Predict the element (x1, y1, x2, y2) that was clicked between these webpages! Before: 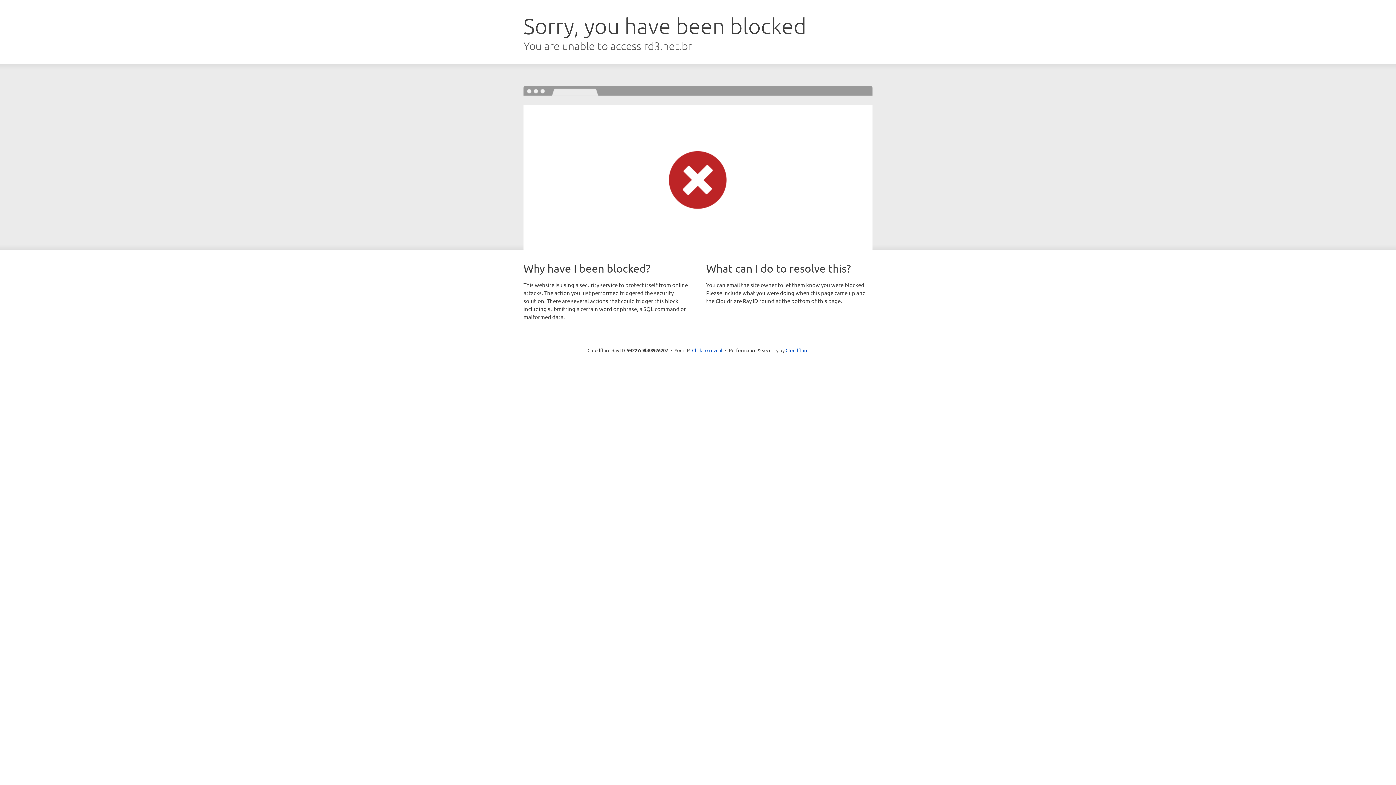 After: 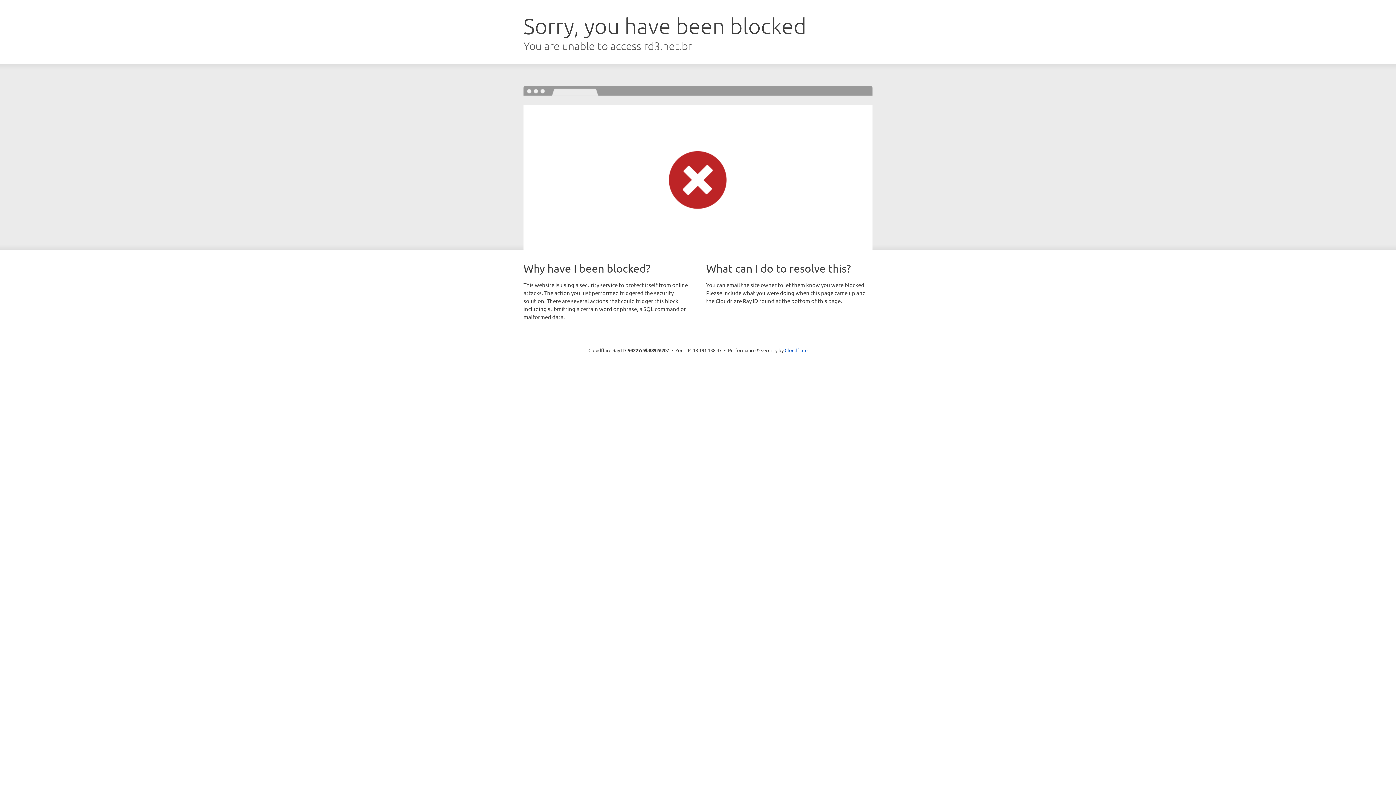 Action: label: Click to reveal bbox: (692, 346, 722, 353)